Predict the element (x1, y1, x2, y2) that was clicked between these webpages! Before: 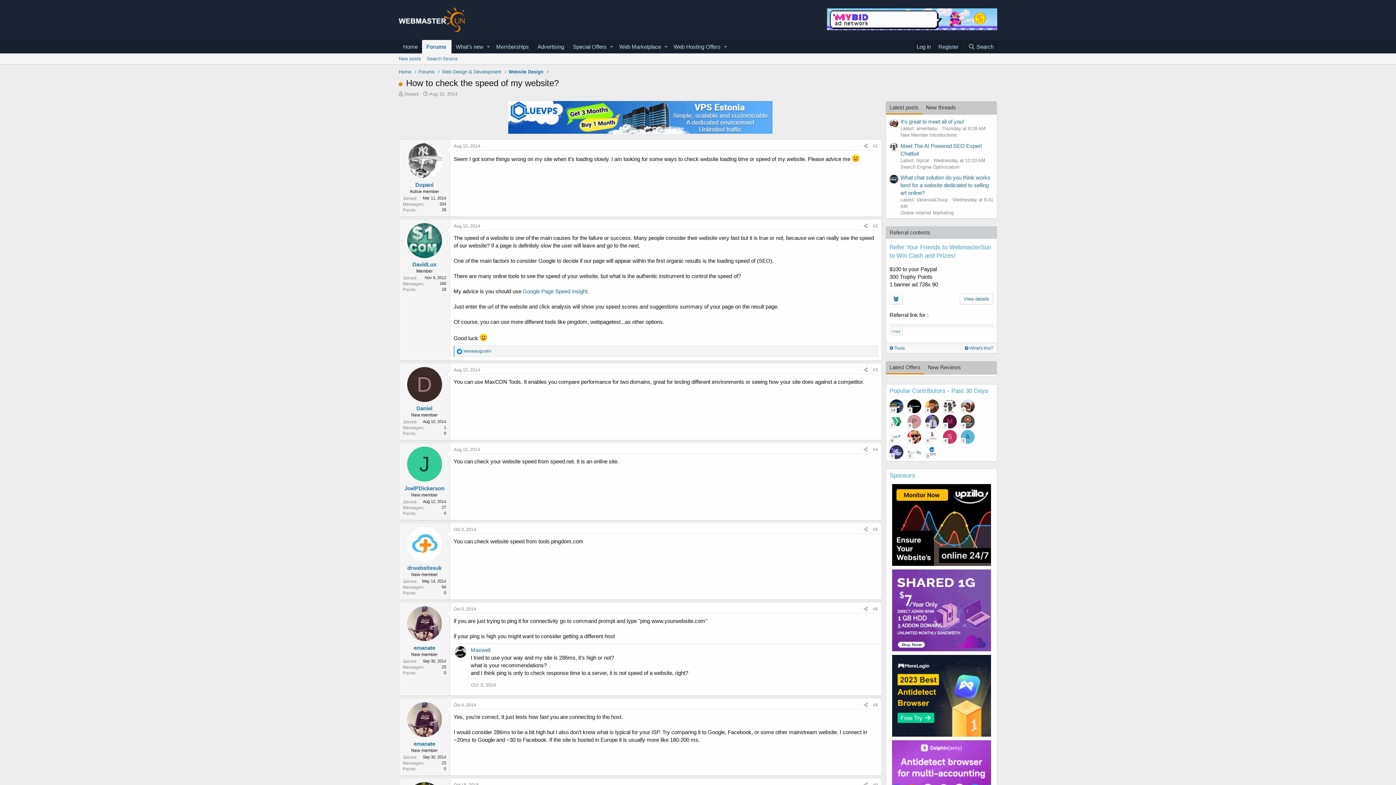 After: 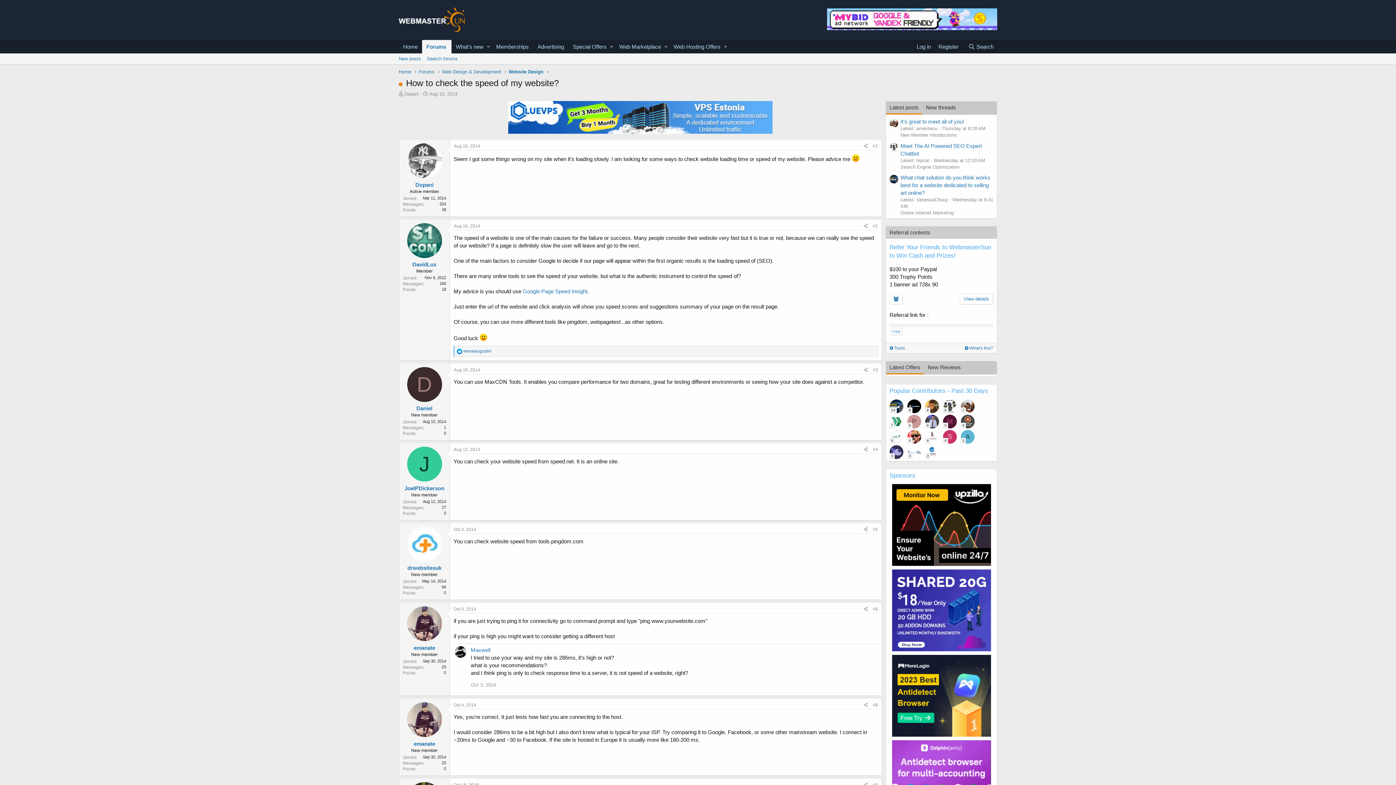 Action: bbox: (827, 8, 997, 31)